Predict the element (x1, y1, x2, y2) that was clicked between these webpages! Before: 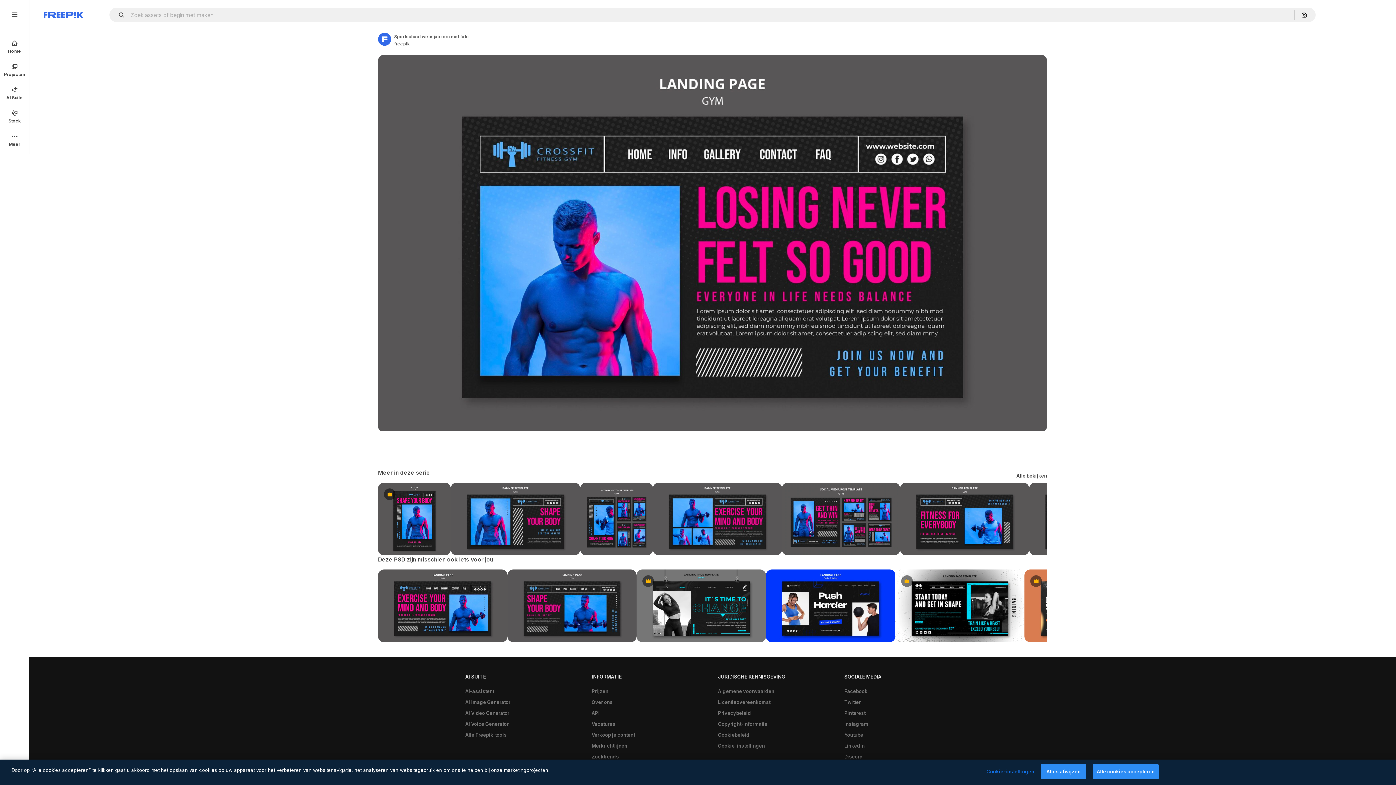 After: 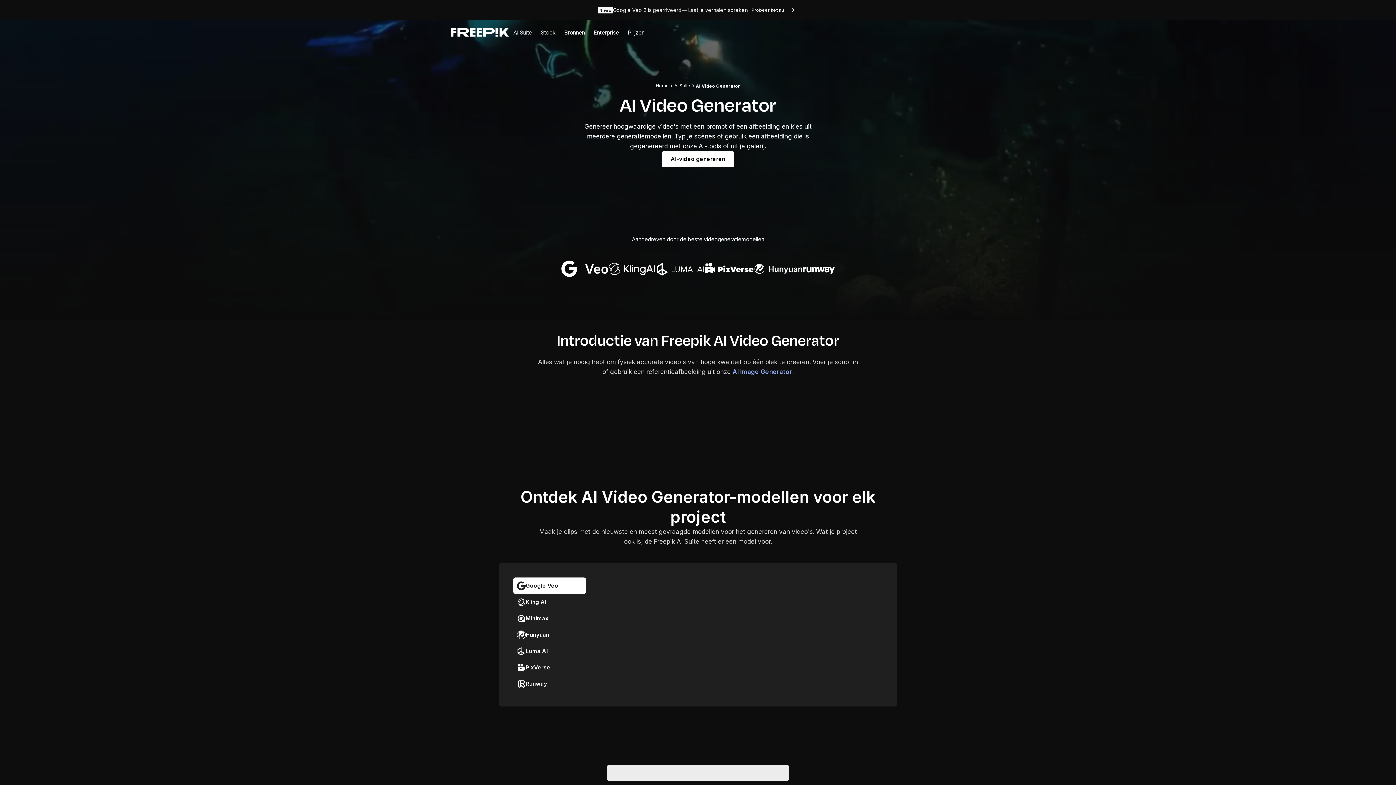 Action: label: AI Video Generator bbox: (461, 708, 513, 718)